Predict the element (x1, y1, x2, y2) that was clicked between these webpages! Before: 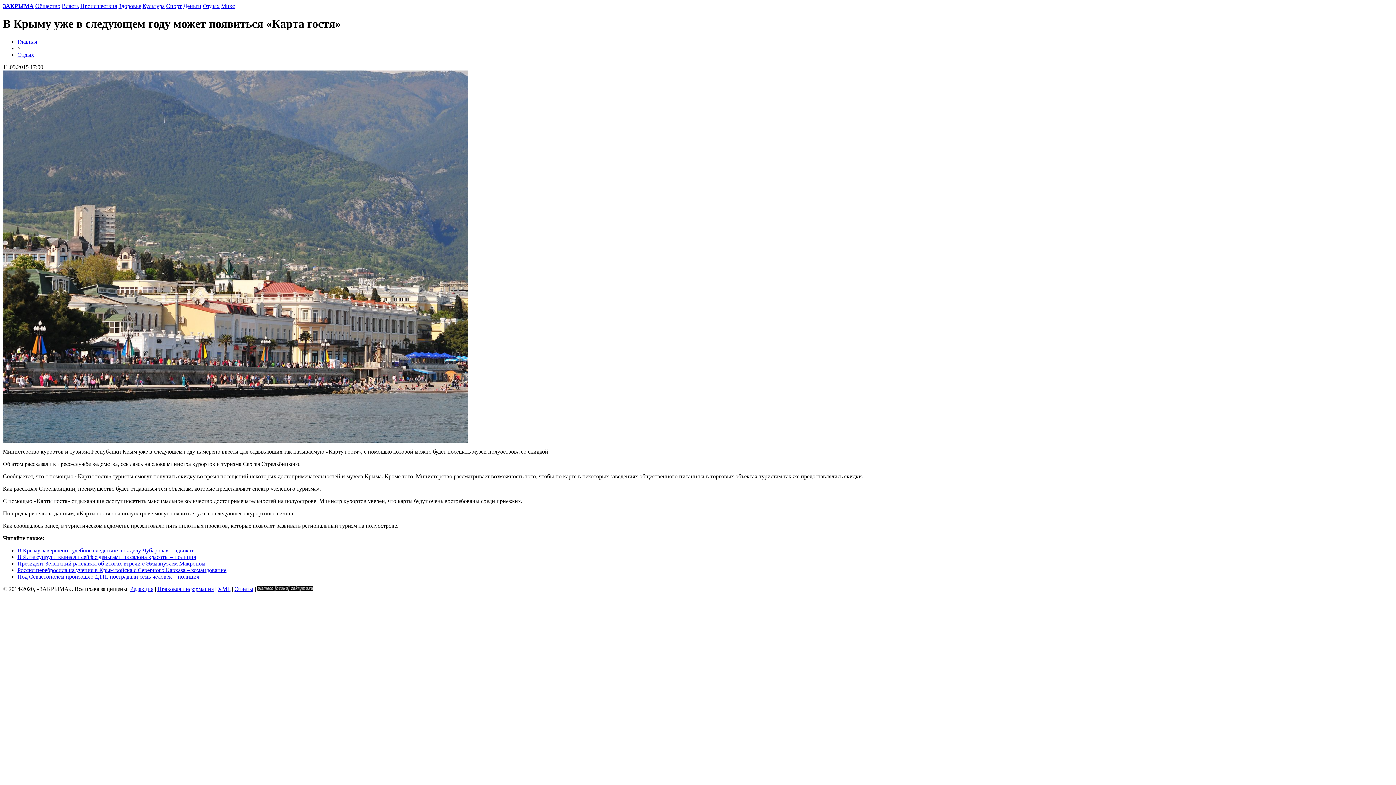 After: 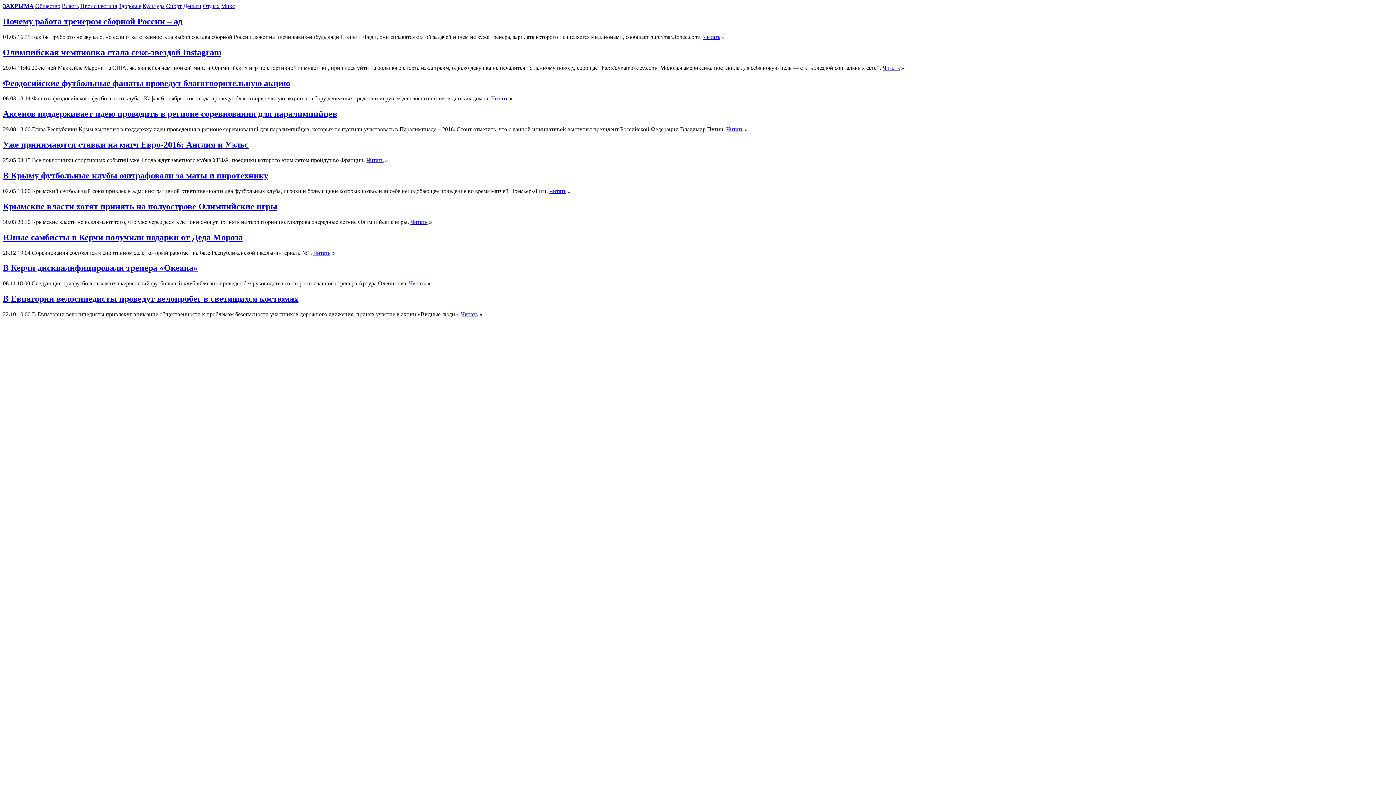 Action: label: Спорт bbox: (166, 2, 181, 9)